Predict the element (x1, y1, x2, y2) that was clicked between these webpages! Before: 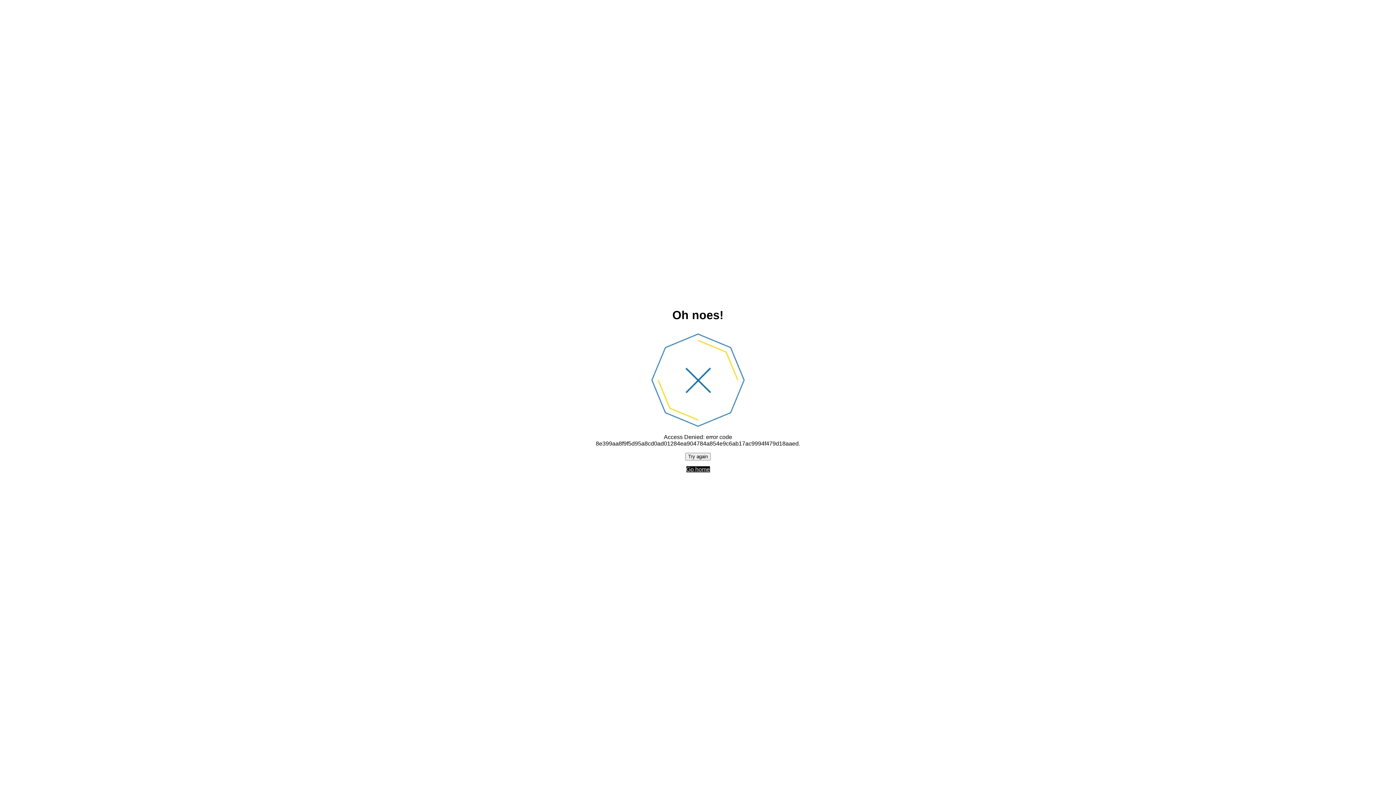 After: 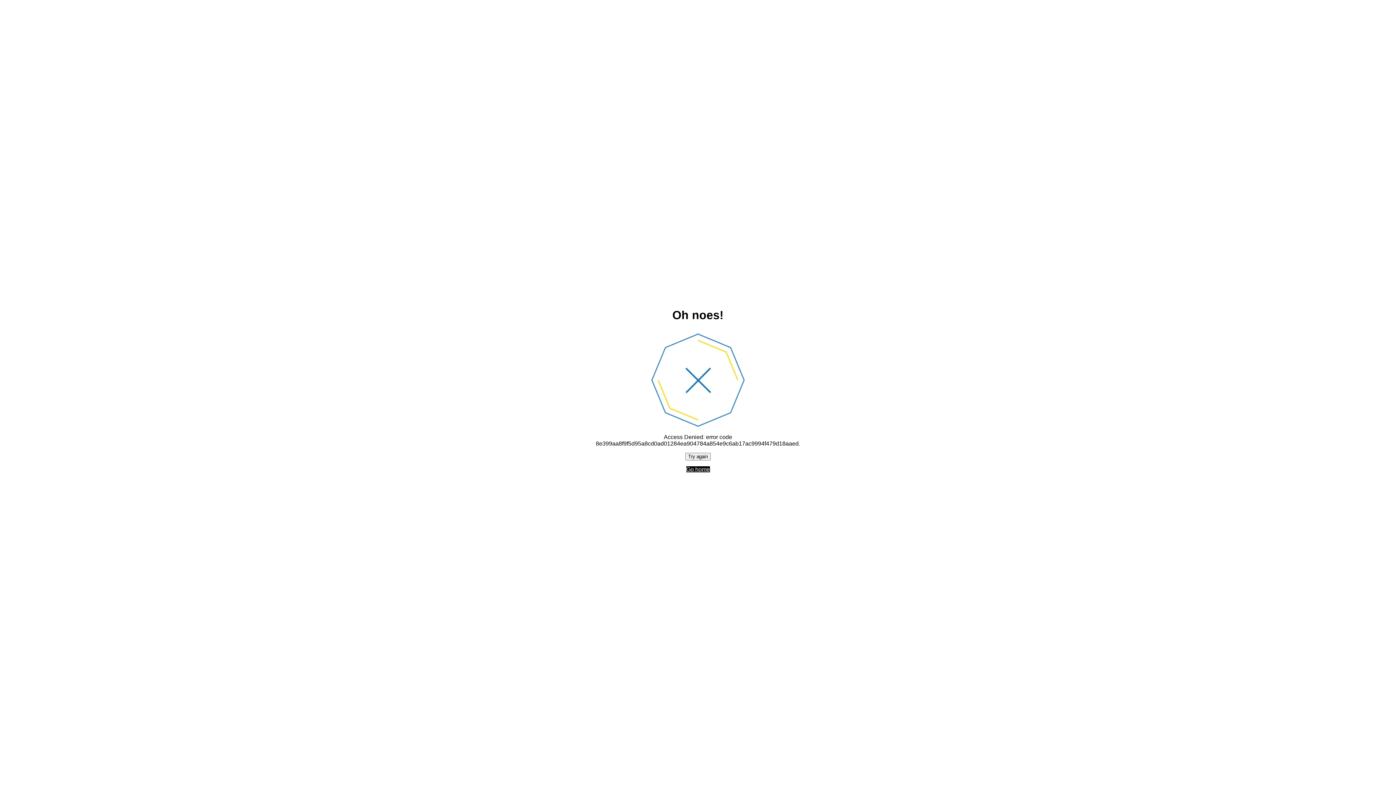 Action: bbox: (686, 466, 710, 472) label: Go home